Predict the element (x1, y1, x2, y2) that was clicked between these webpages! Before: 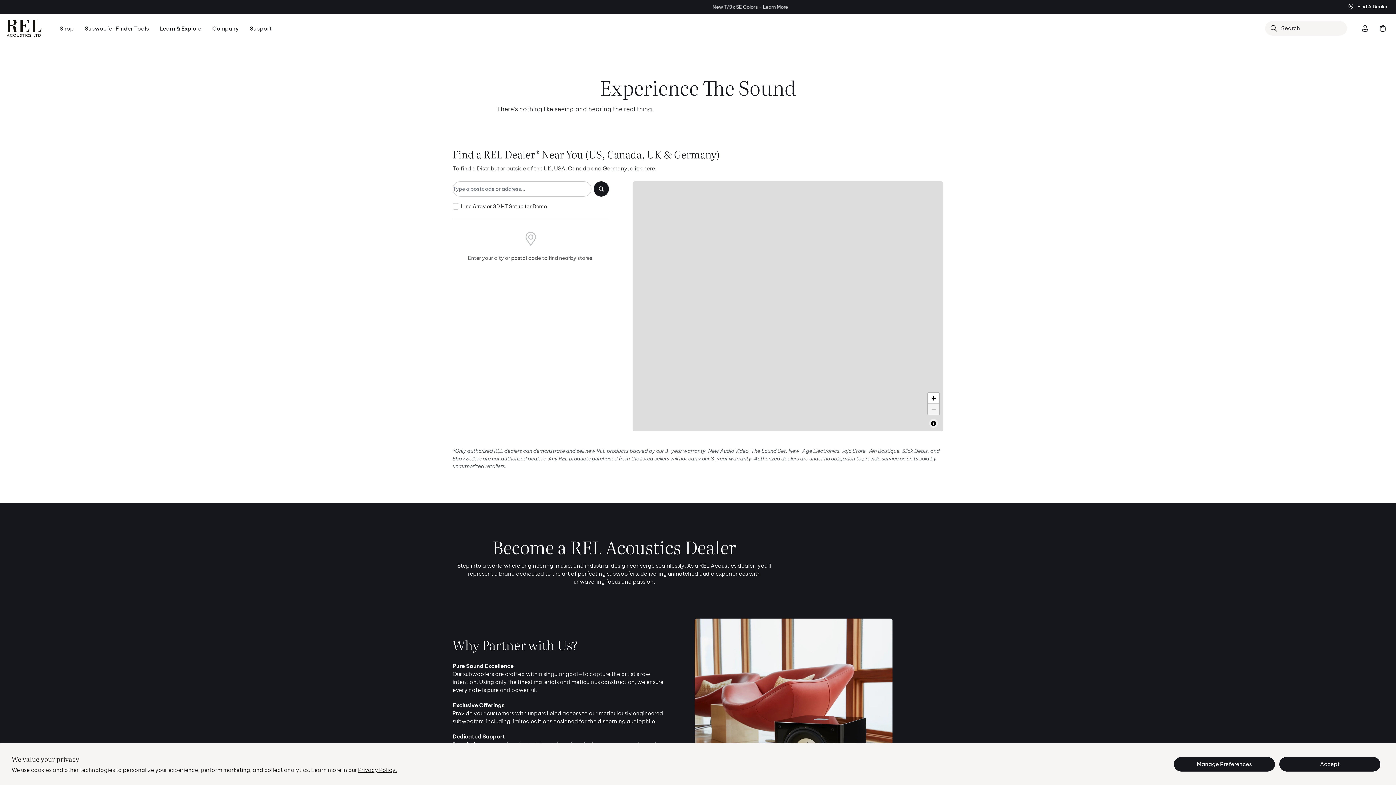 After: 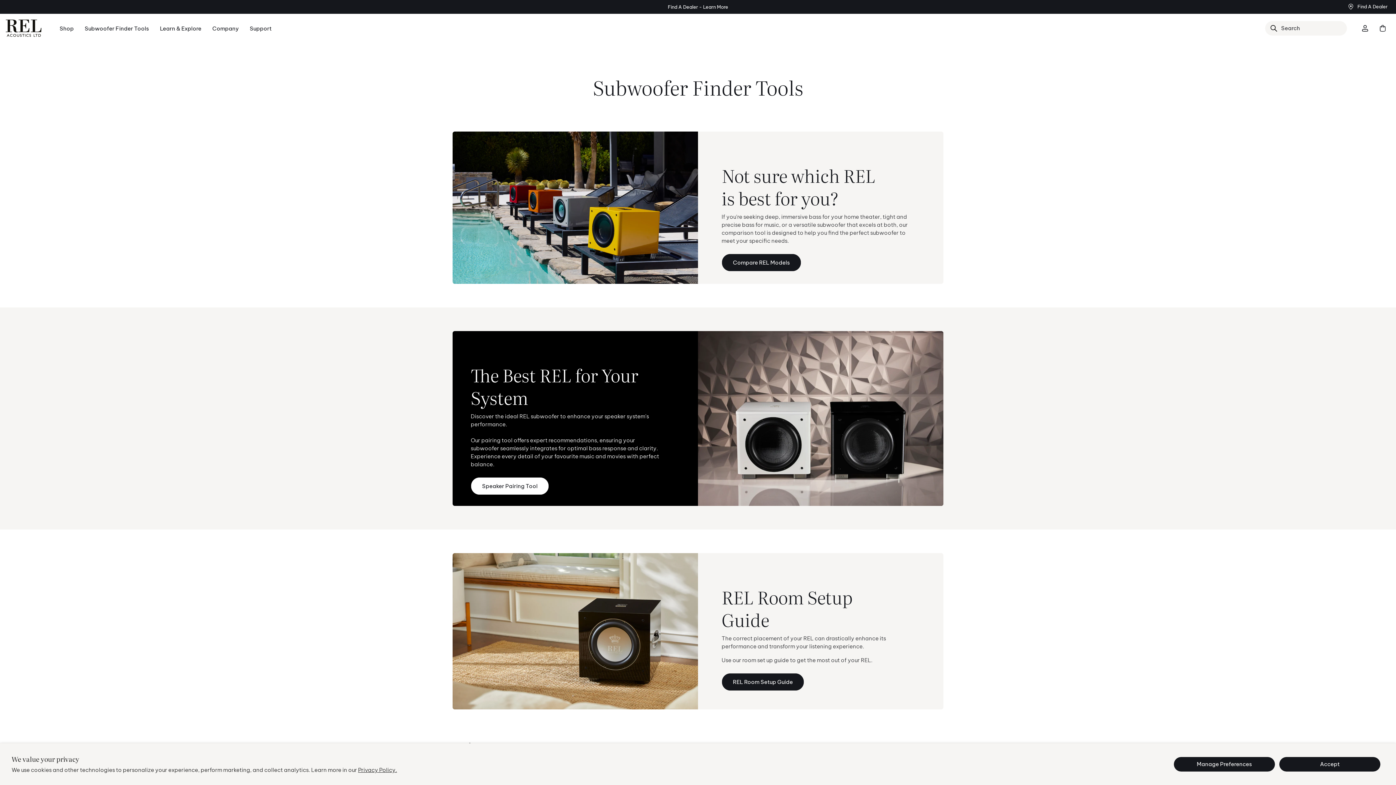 Action: bbox: (84, 24, 149, 33) label: Subwoofer Finder Tools